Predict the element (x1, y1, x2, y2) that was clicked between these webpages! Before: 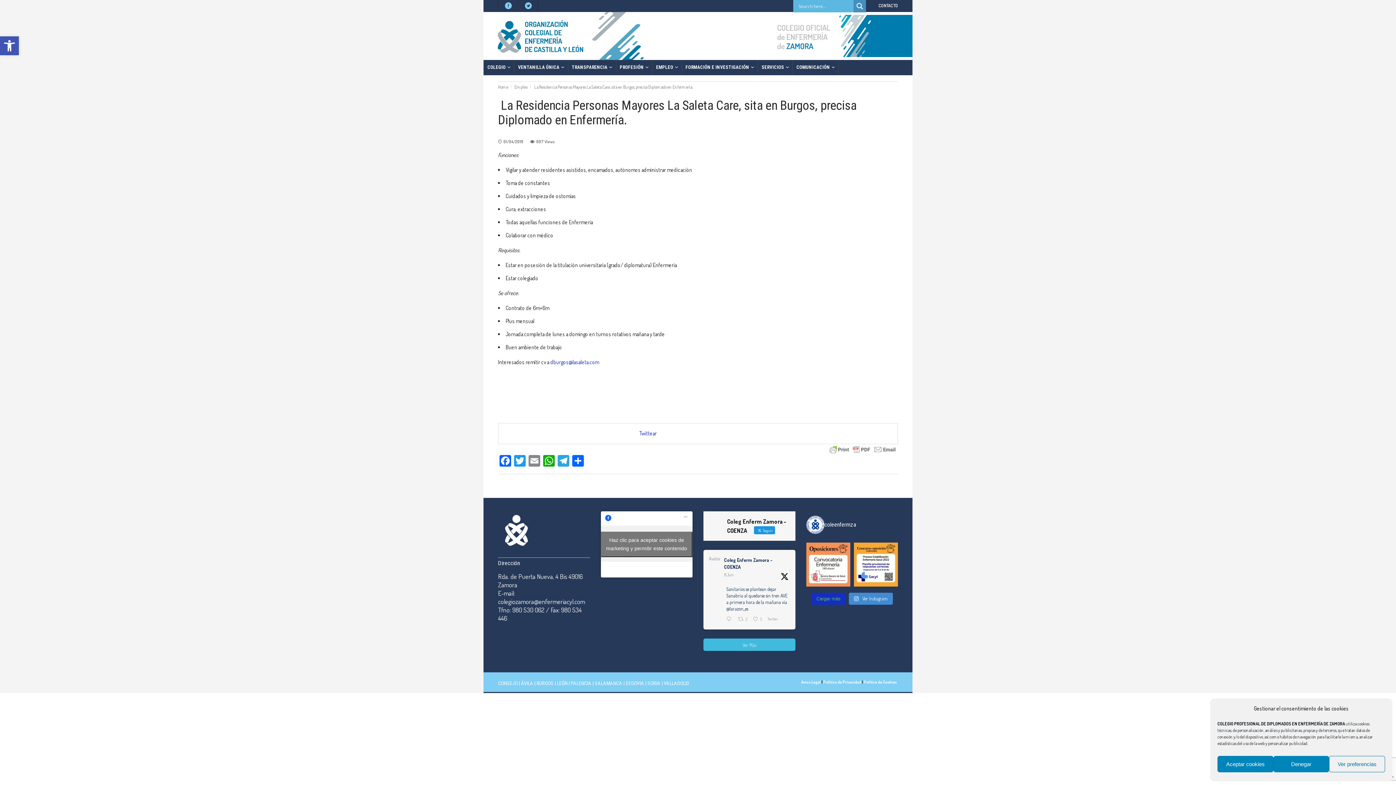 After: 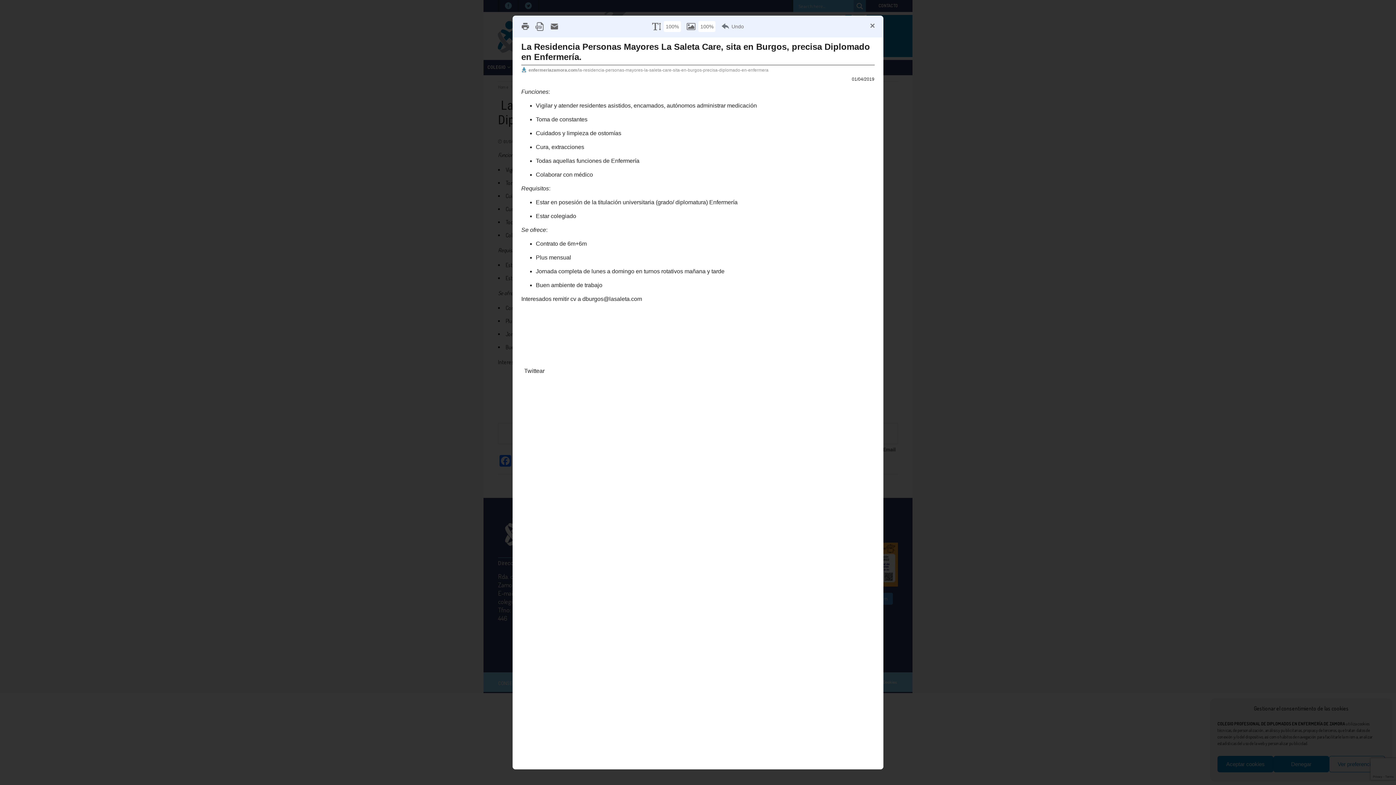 Action: bbox: (827, 445, 898, 452)